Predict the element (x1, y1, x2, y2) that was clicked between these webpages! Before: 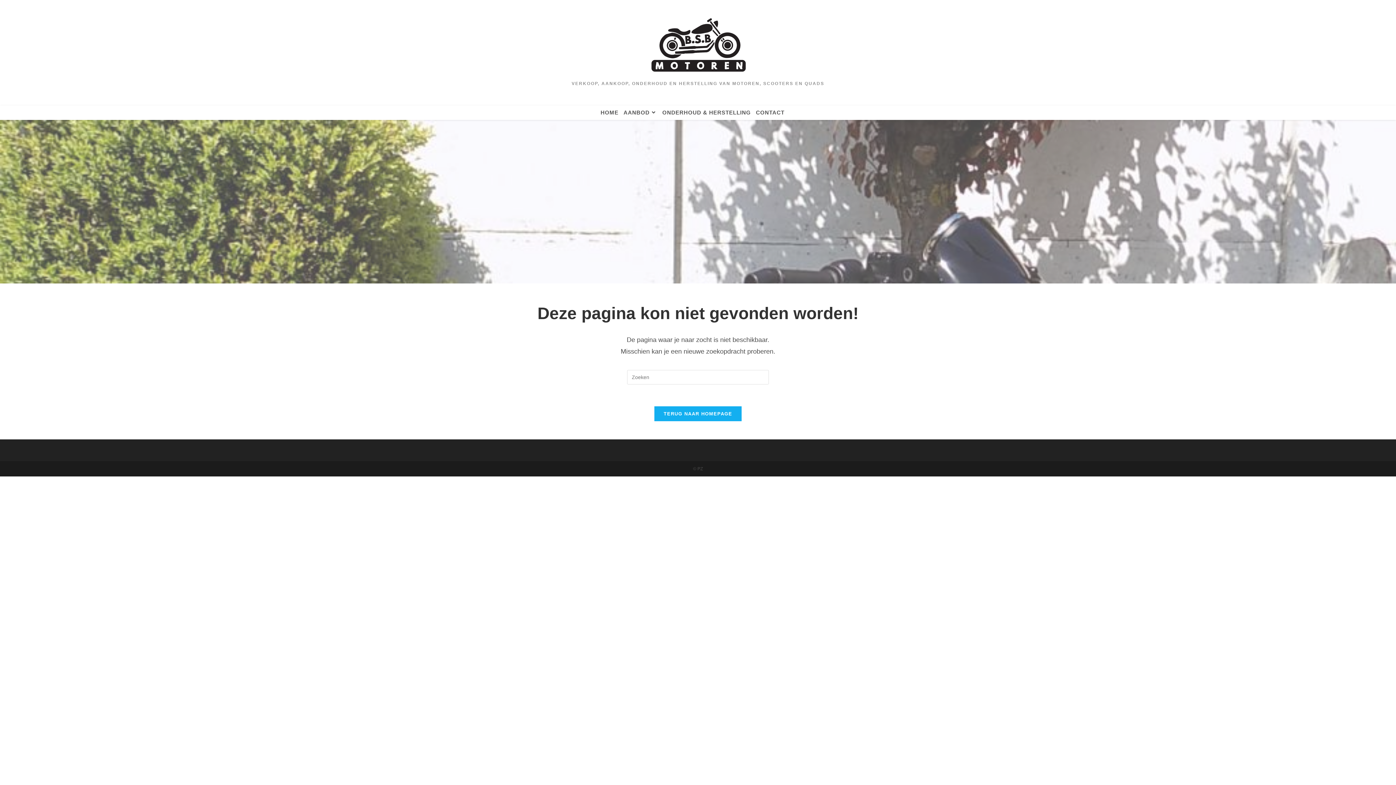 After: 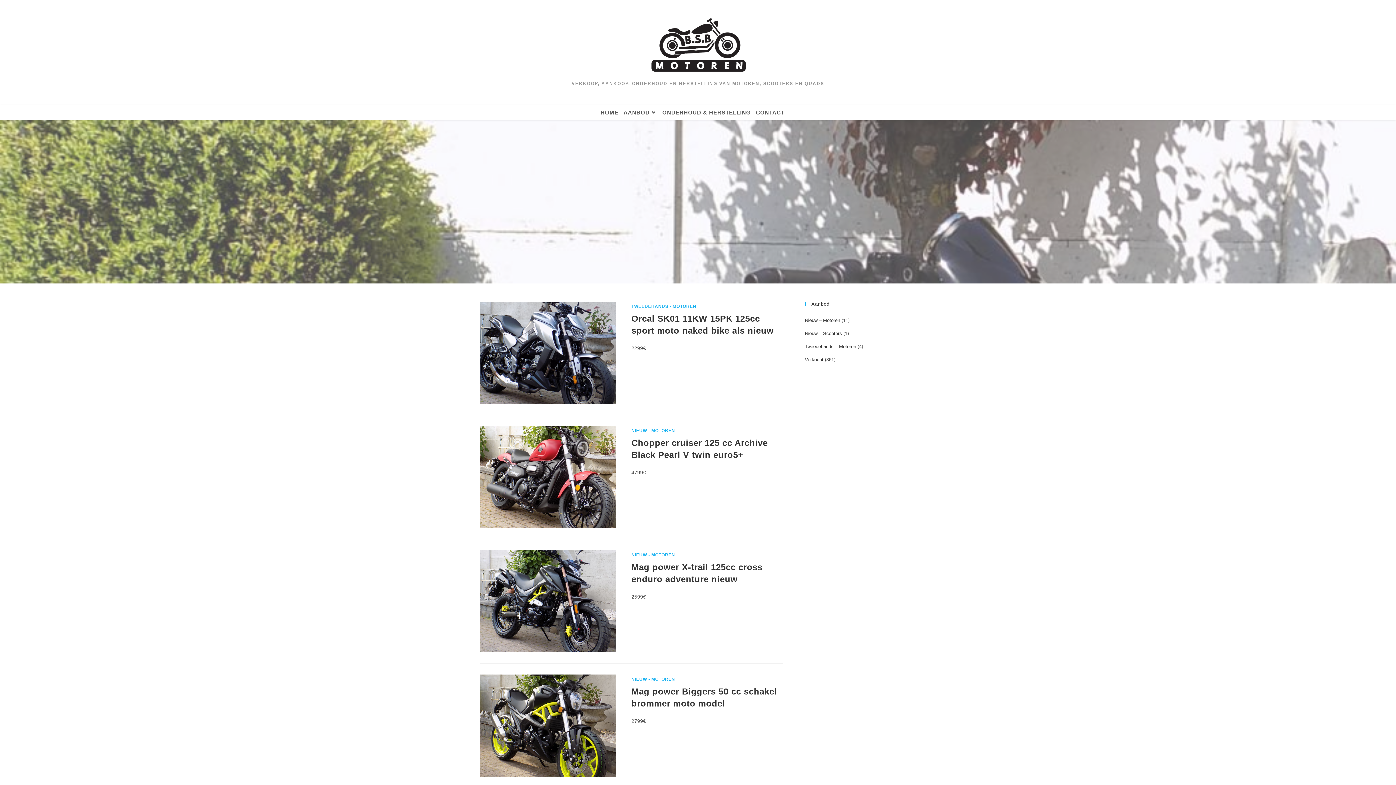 Action: bbox: (621, 105, 659, 120) label: AANBOD